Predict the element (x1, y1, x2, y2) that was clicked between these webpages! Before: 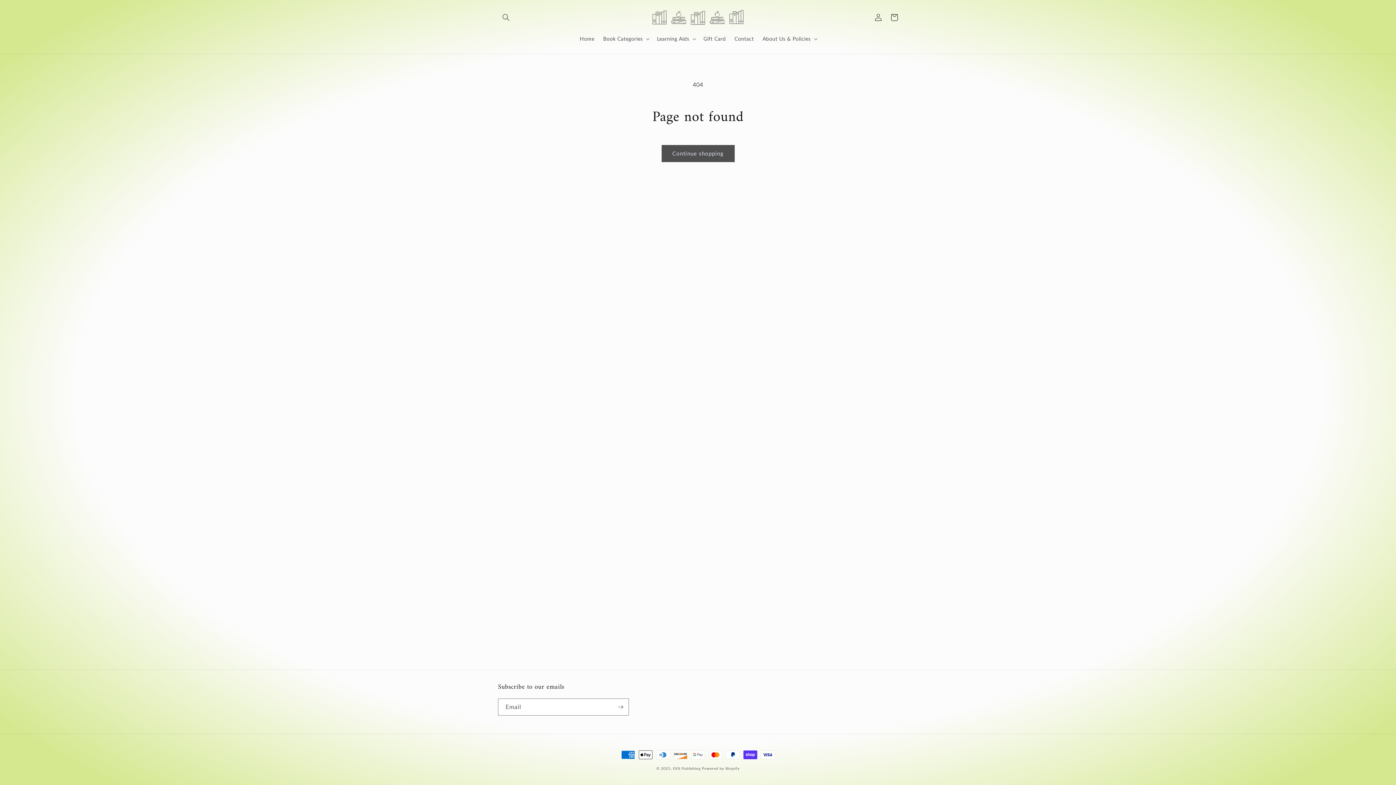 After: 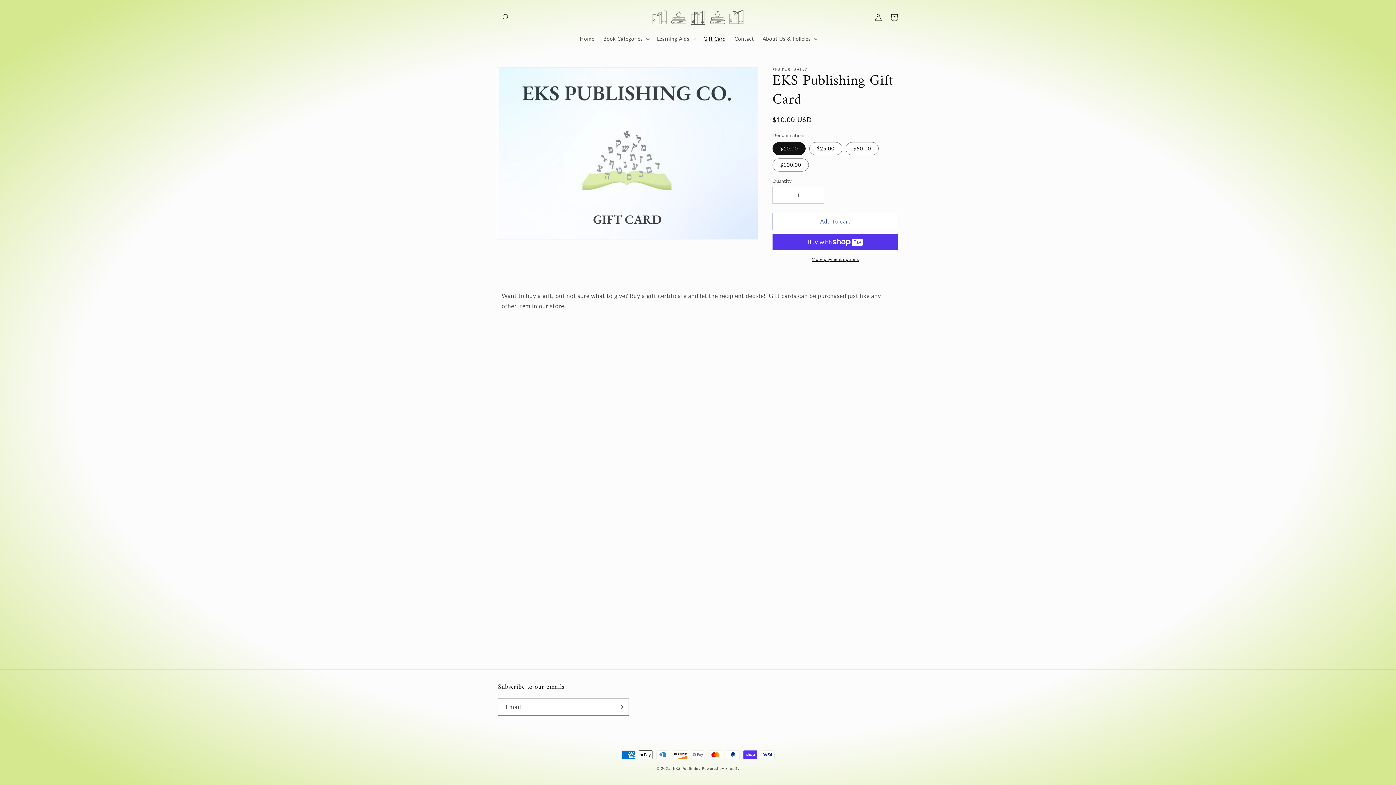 Action: label: Gift Card bbox: (699, 31, 730, 46)